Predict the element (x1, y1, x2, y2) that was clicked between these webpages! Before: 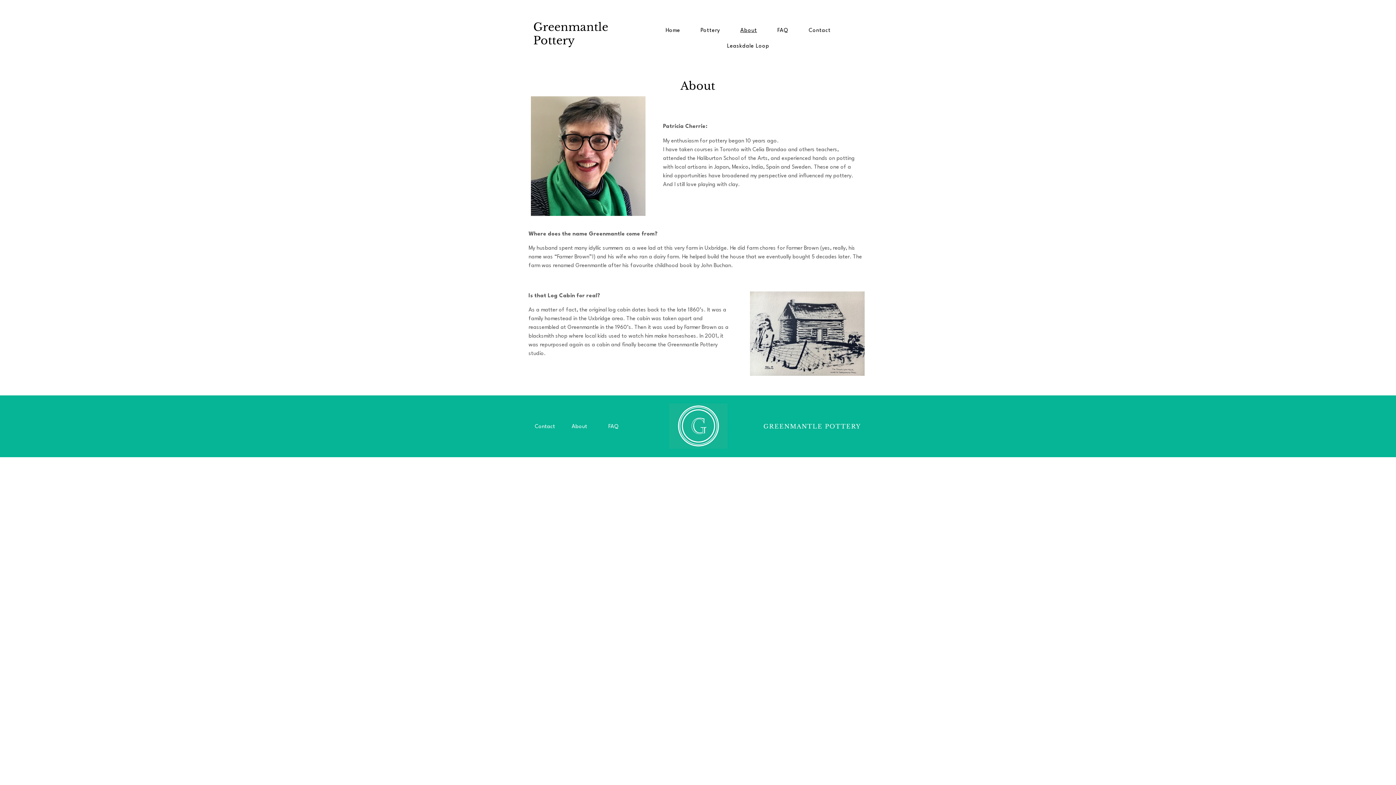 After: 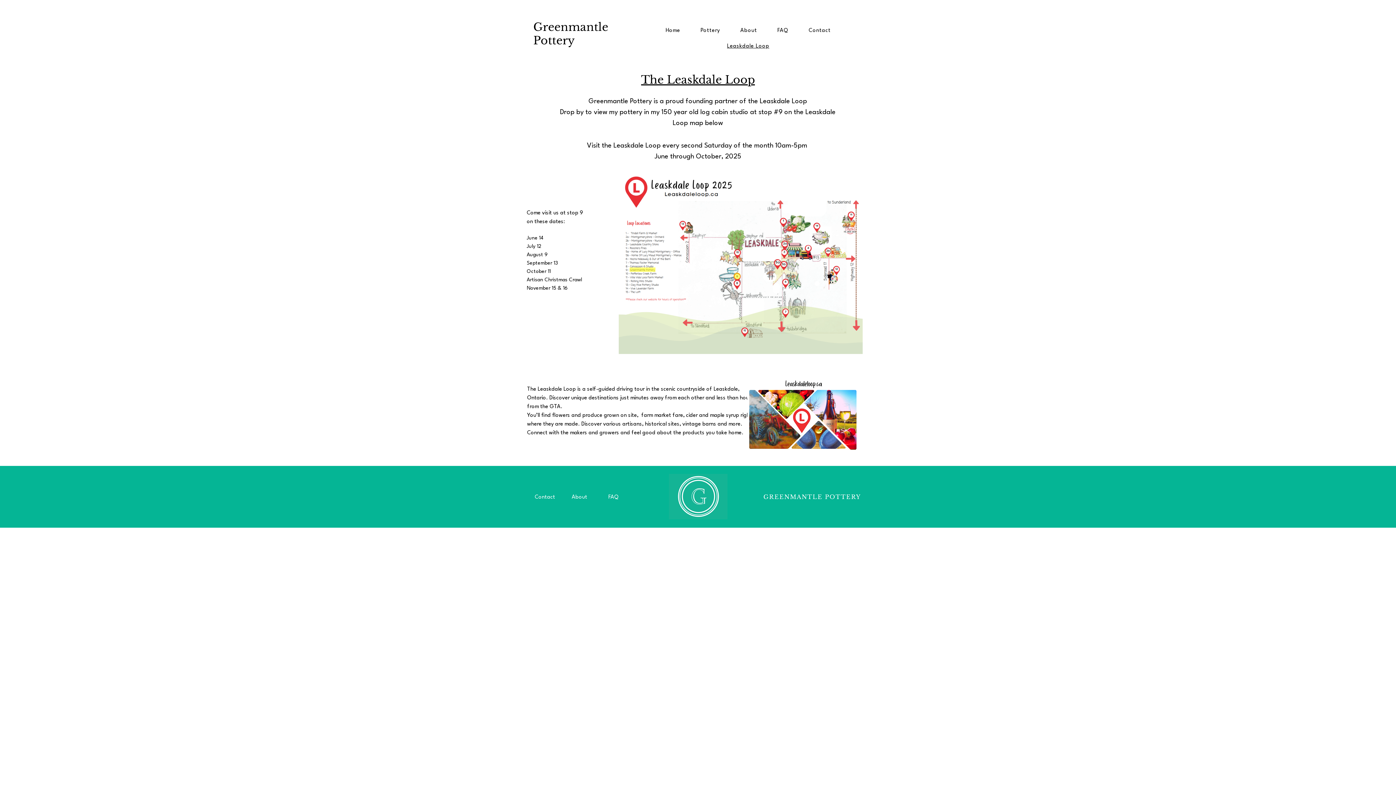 Action: bbox: (657, 40, 839, 52) label: Leaskdale Loop